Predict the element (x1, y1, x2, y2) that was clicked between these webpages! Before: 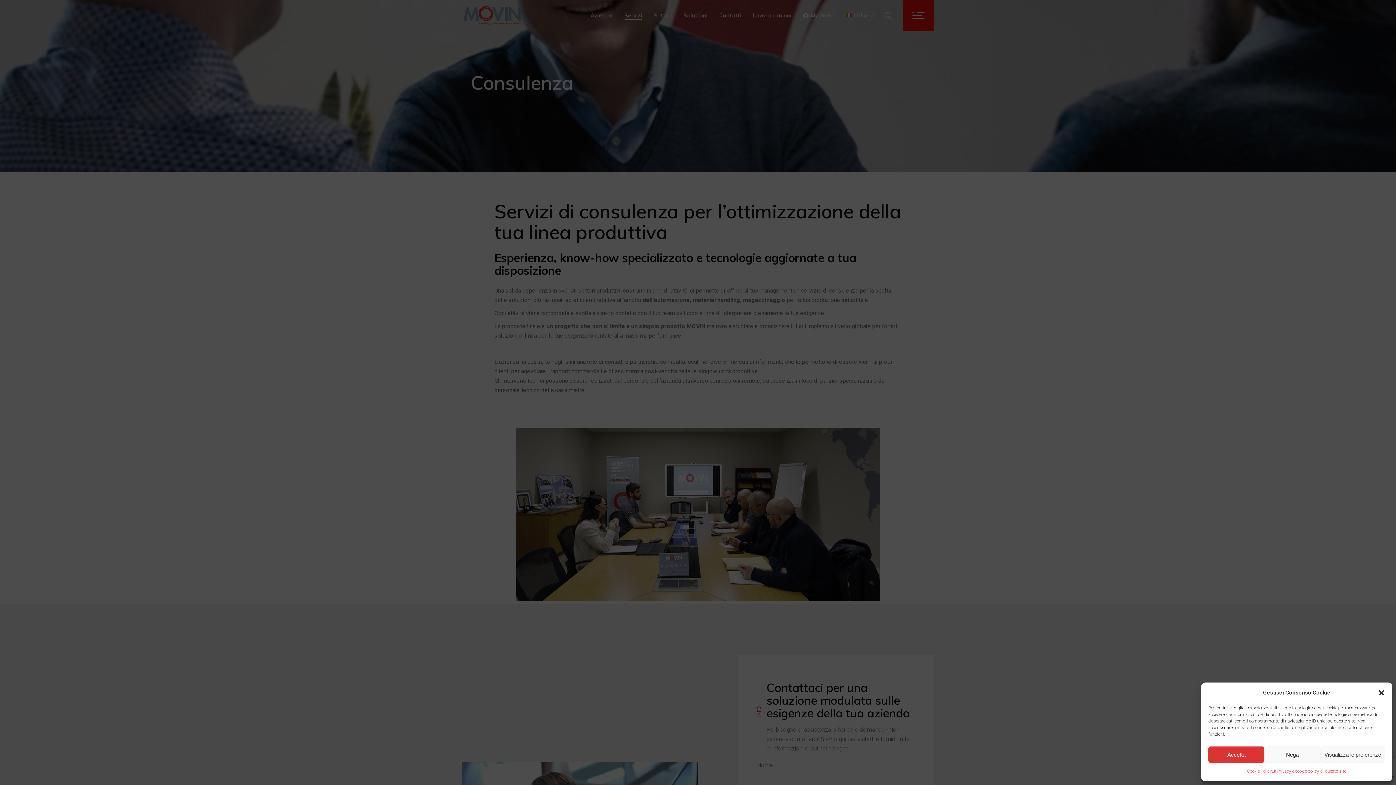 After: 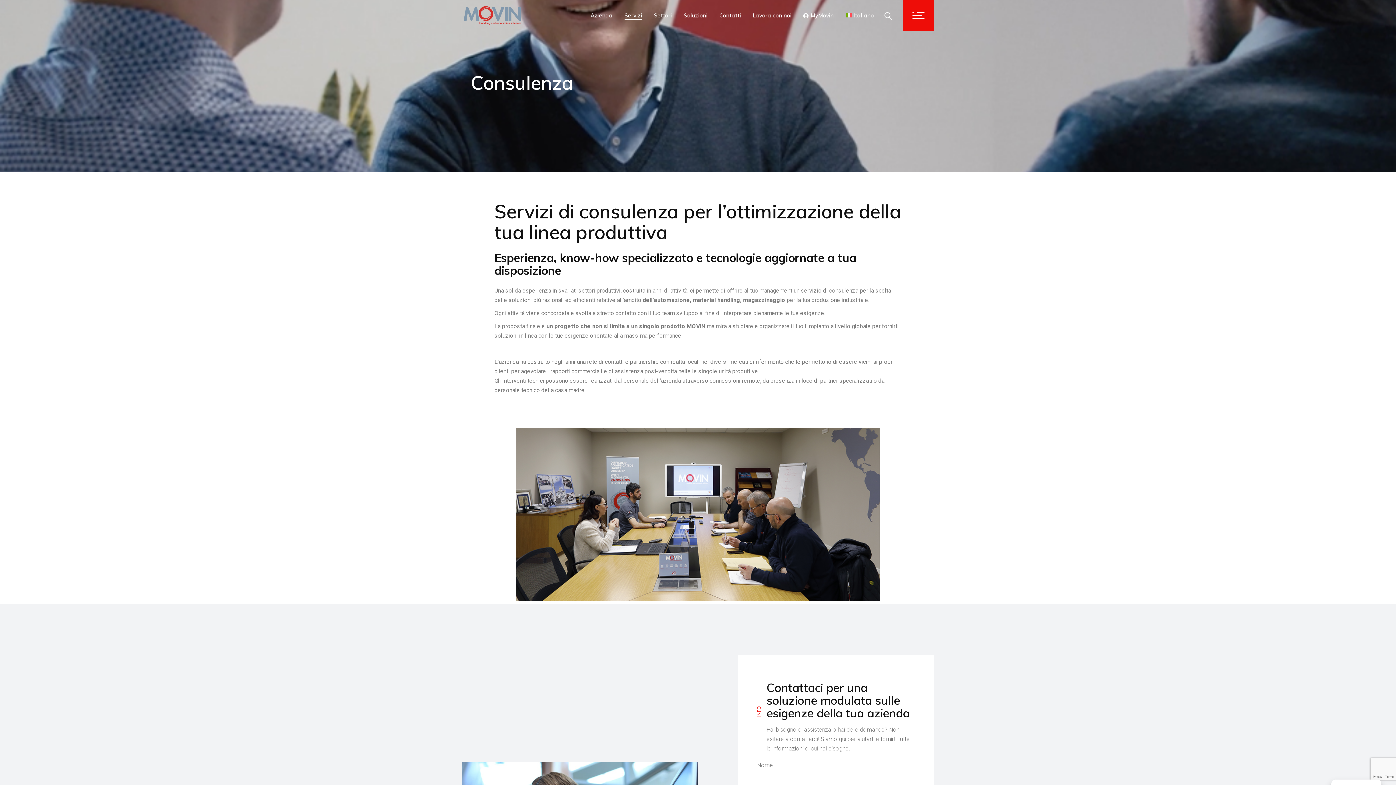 Action: bbox: (1378, 689, 1385, 696) label: Chiudi la finestra di dialogo